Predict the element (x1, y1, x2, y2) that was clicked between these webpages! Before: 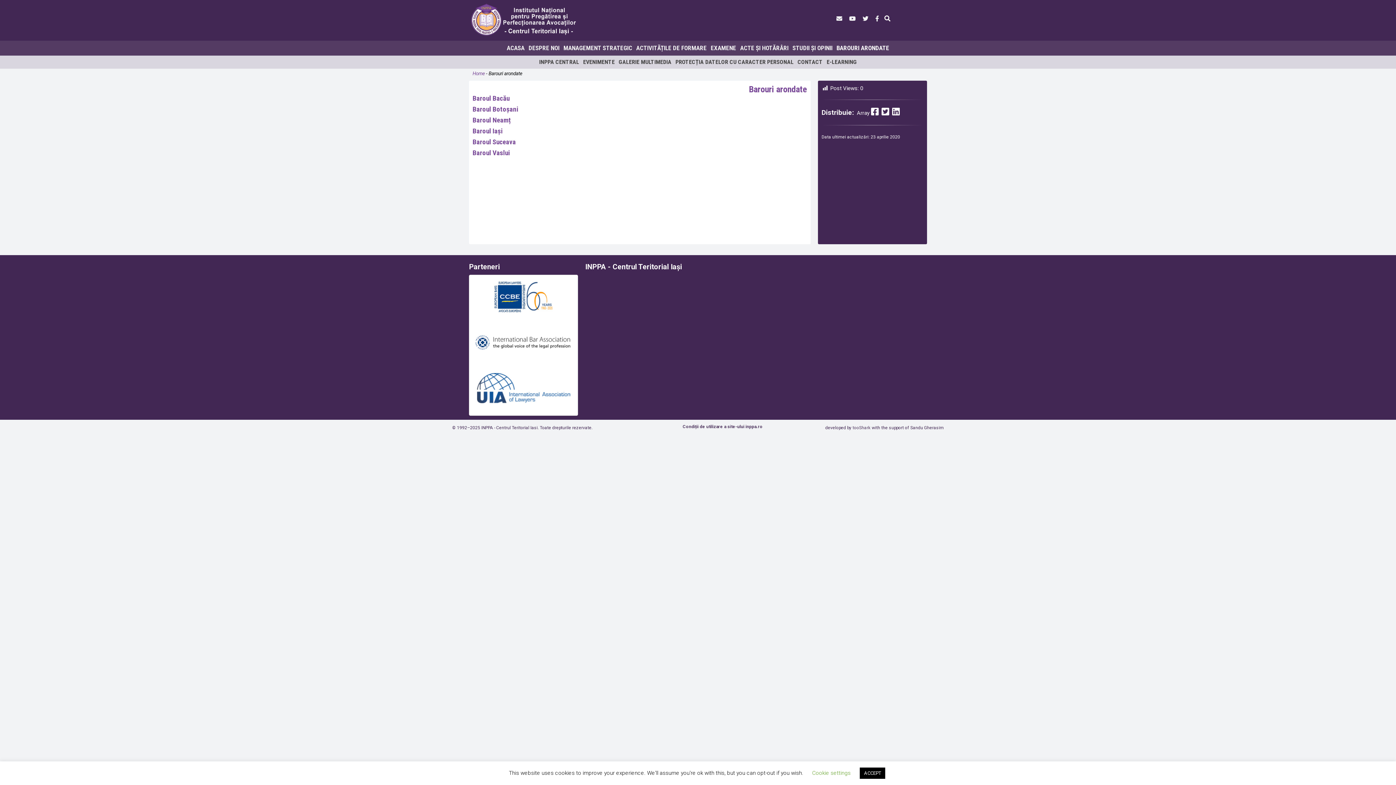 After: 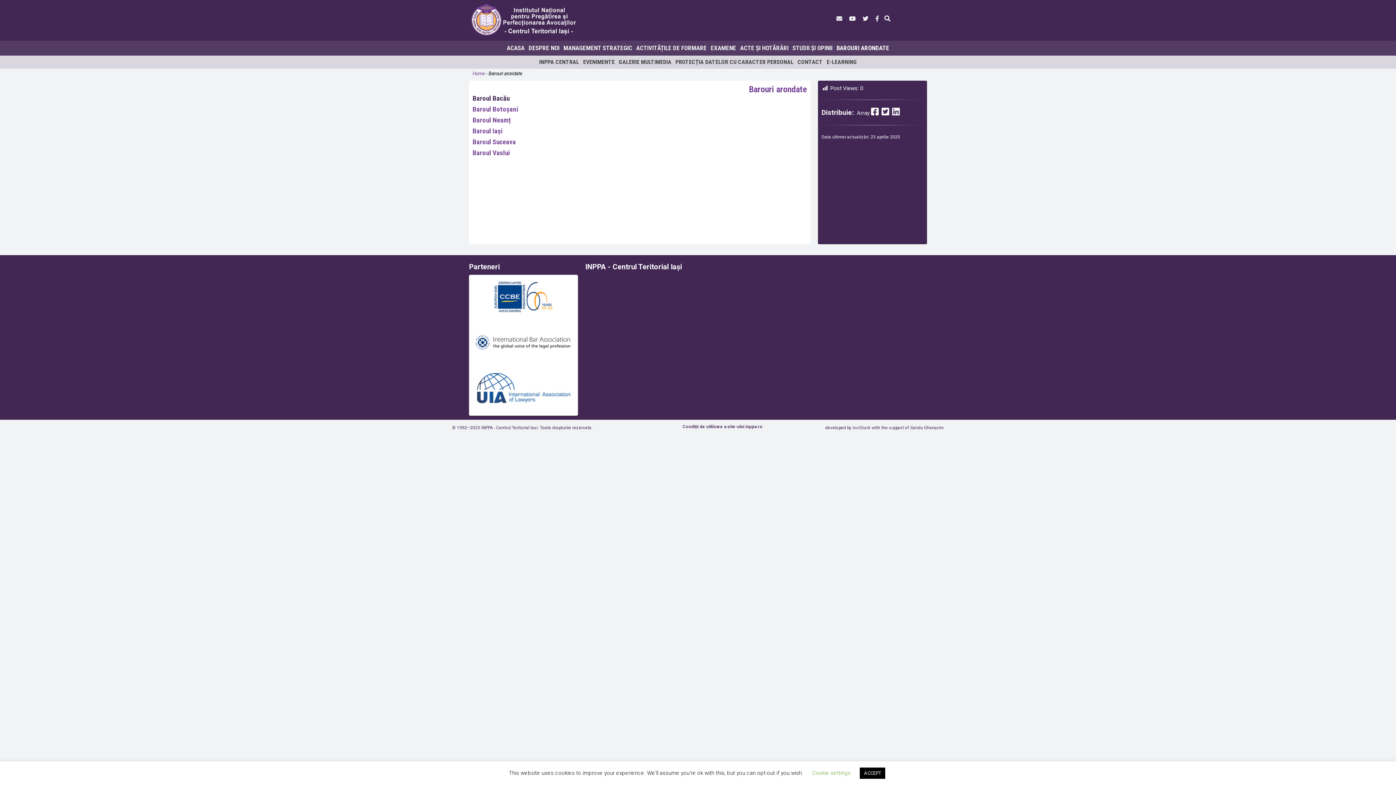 Action: bbox: (472, 94, 509, 102) label: Baroul Bacău